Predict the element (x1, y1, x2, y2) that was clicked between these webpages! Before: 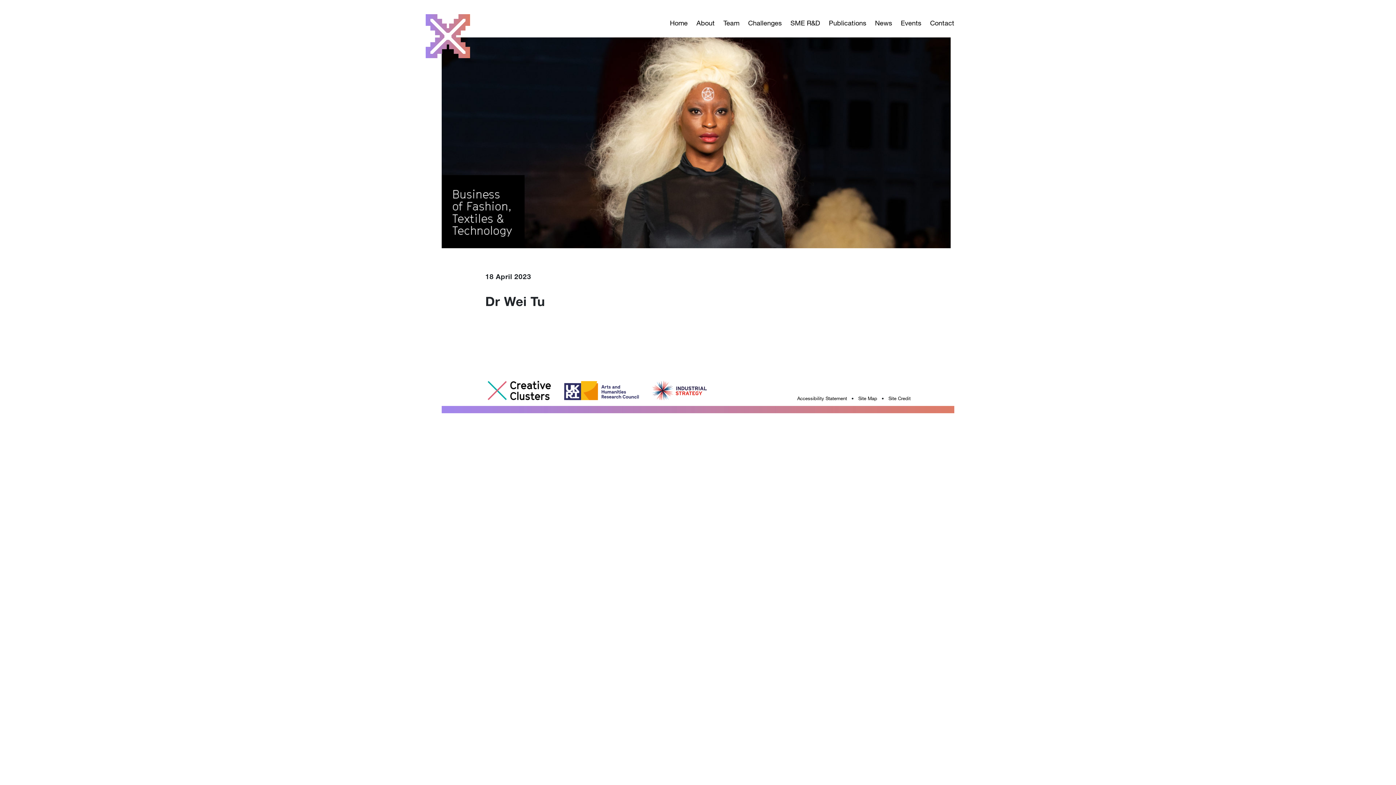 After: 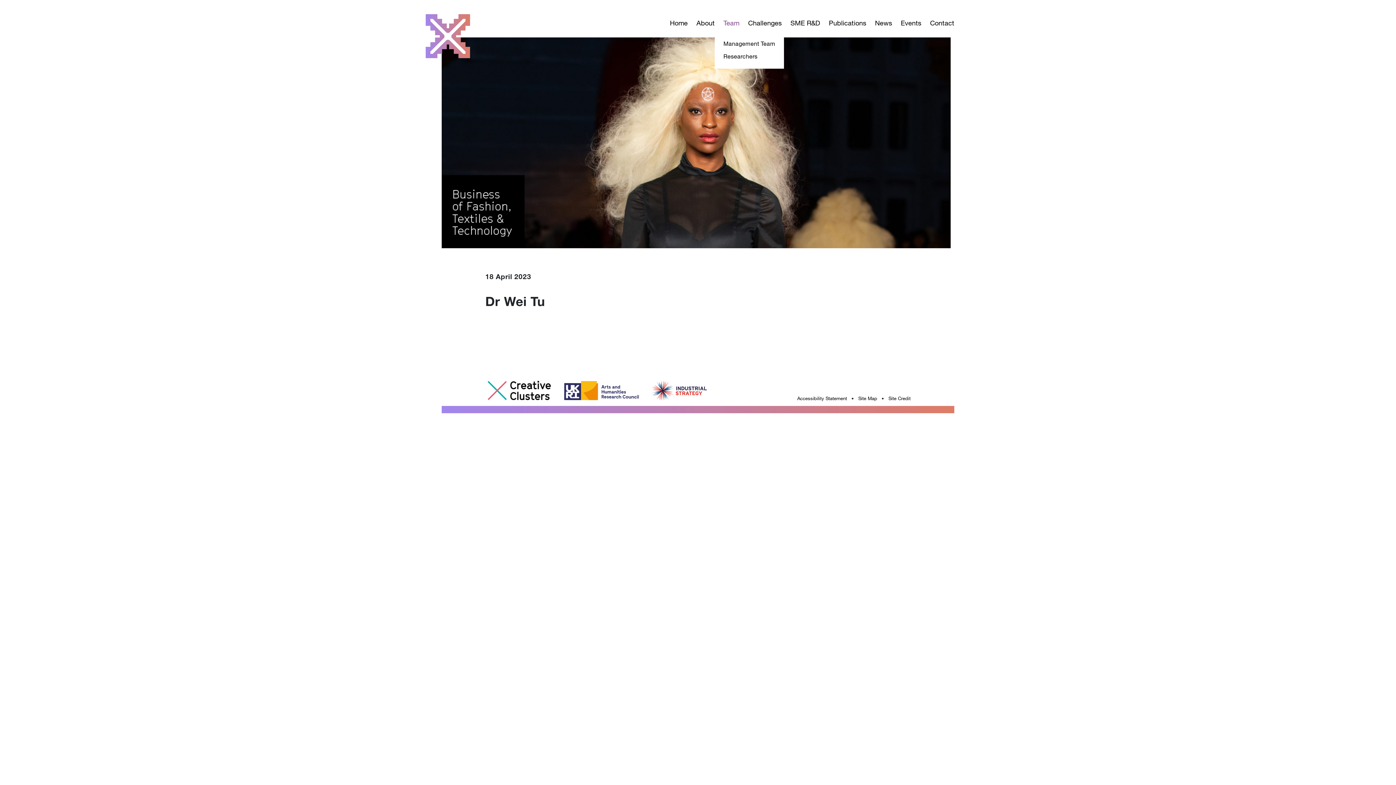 Action: bbox: (714, 14, 739, 31) label: Team